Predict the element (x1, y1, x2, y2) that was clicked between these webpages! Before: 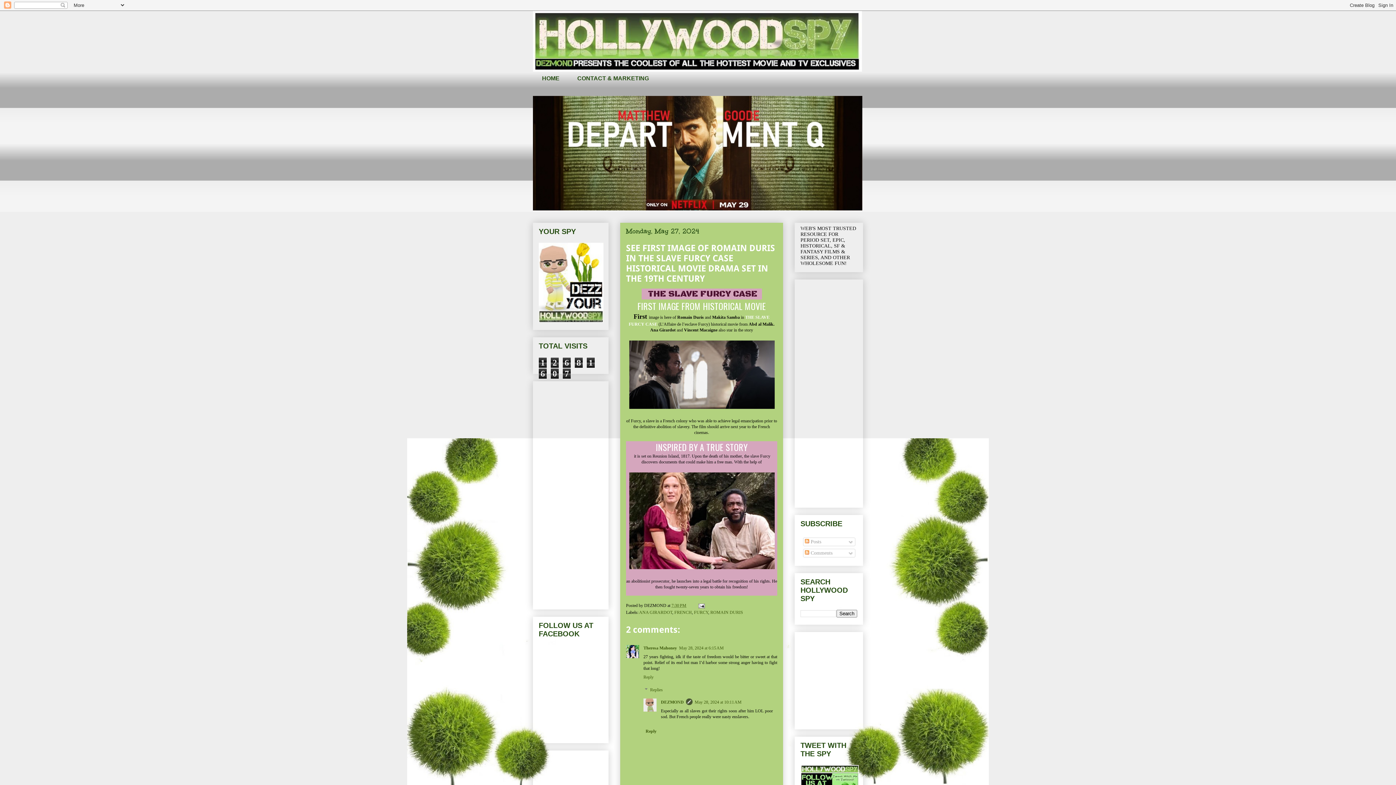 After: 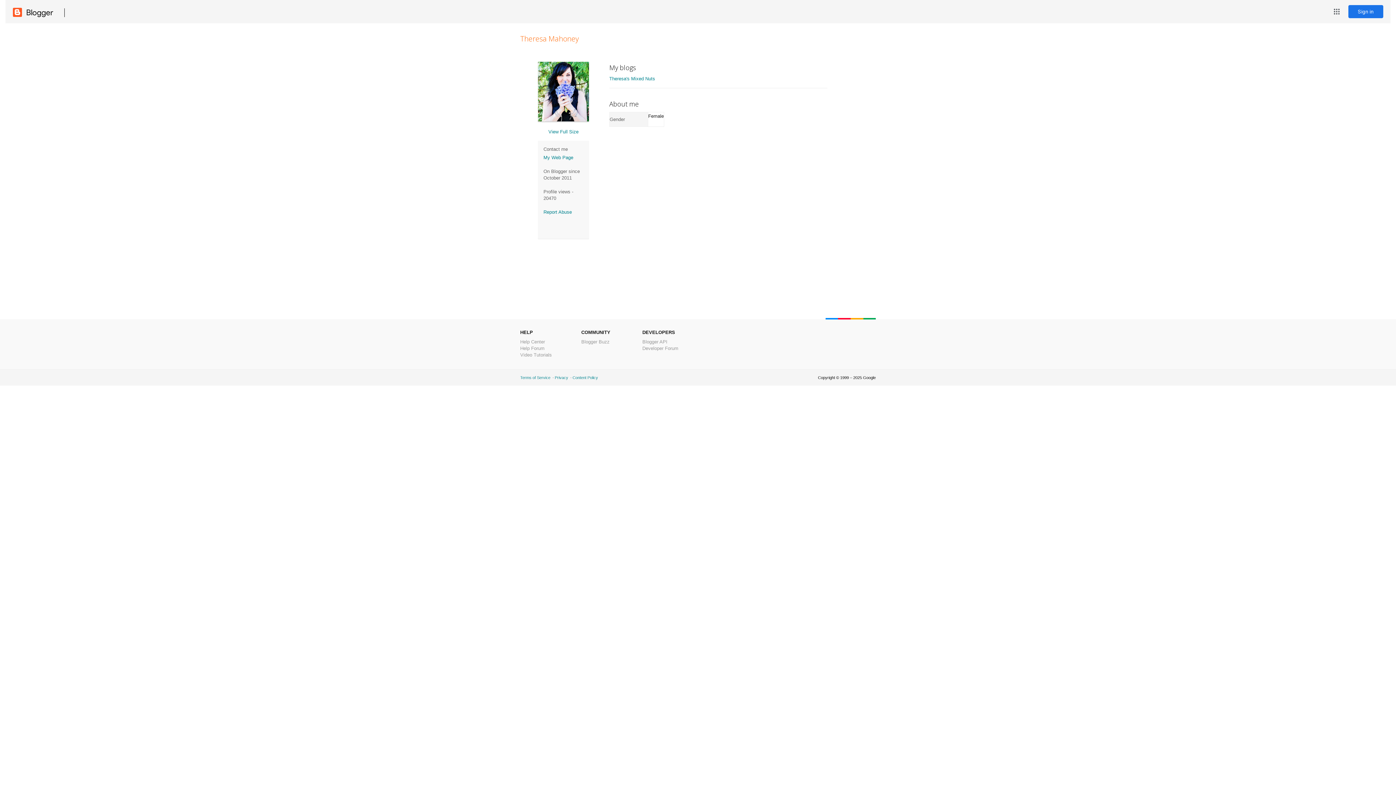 Action: label: Theresa Mahoney bbox: (643, 645, 677, 650)